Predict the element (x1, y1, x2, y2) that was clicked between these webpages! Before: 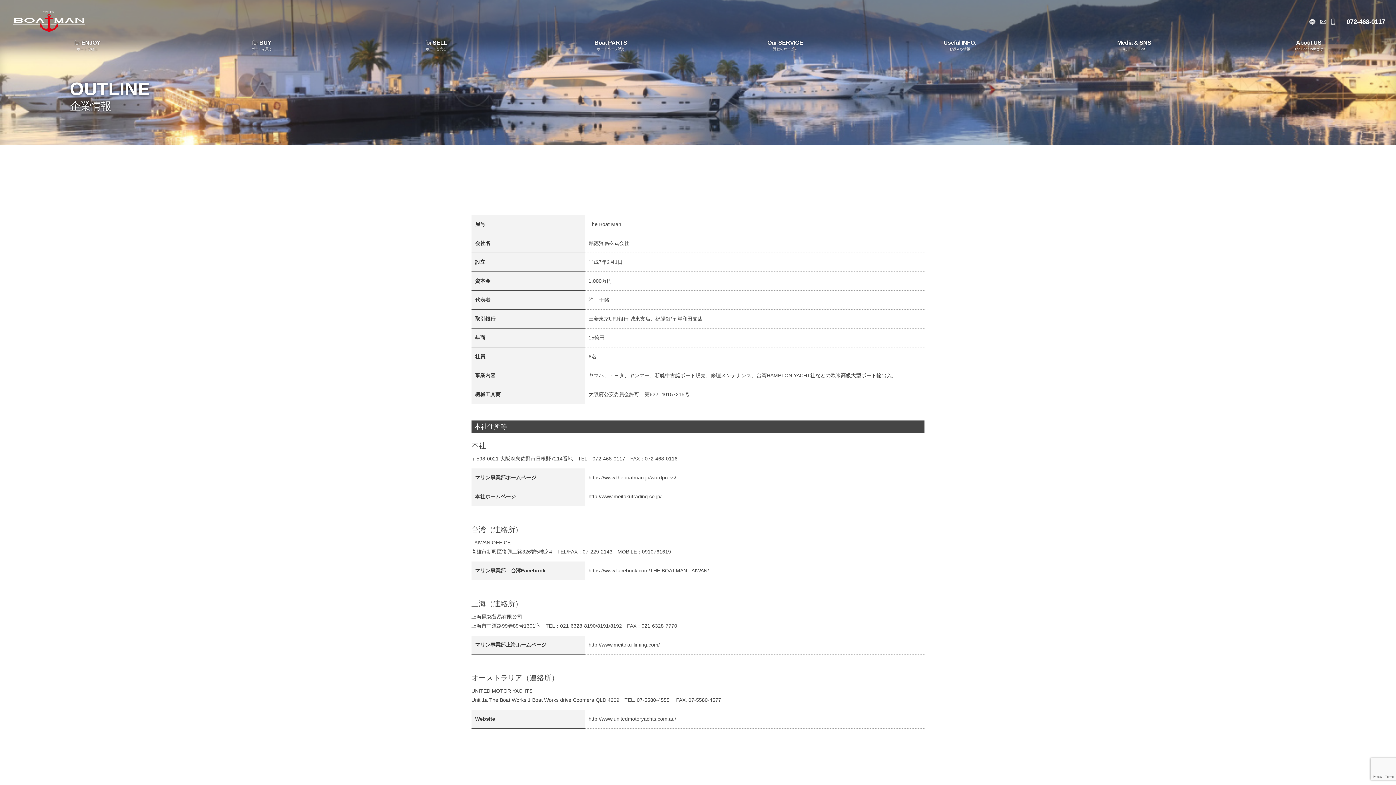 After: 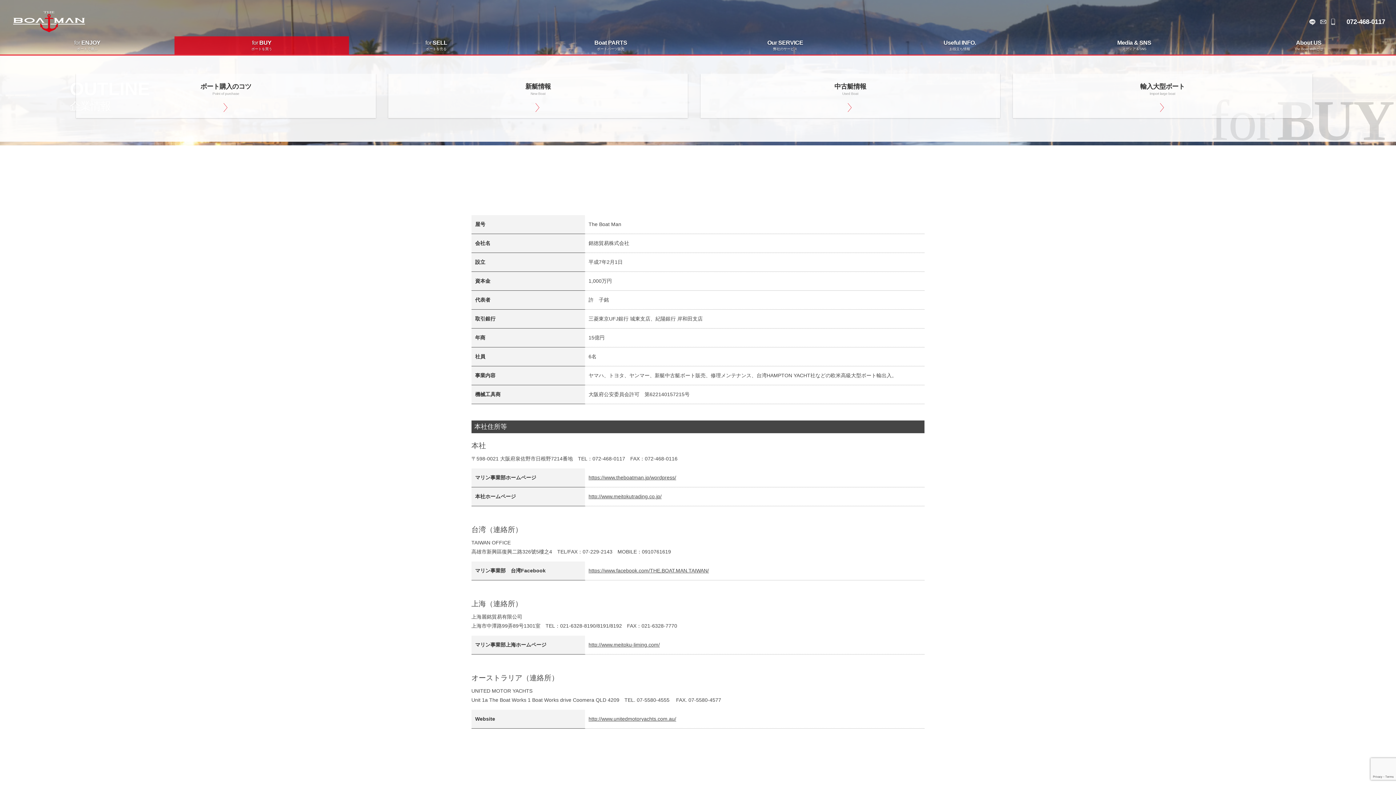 Action: bbox: (174, 36, 349, 54) label: for BUY
ボートを買う